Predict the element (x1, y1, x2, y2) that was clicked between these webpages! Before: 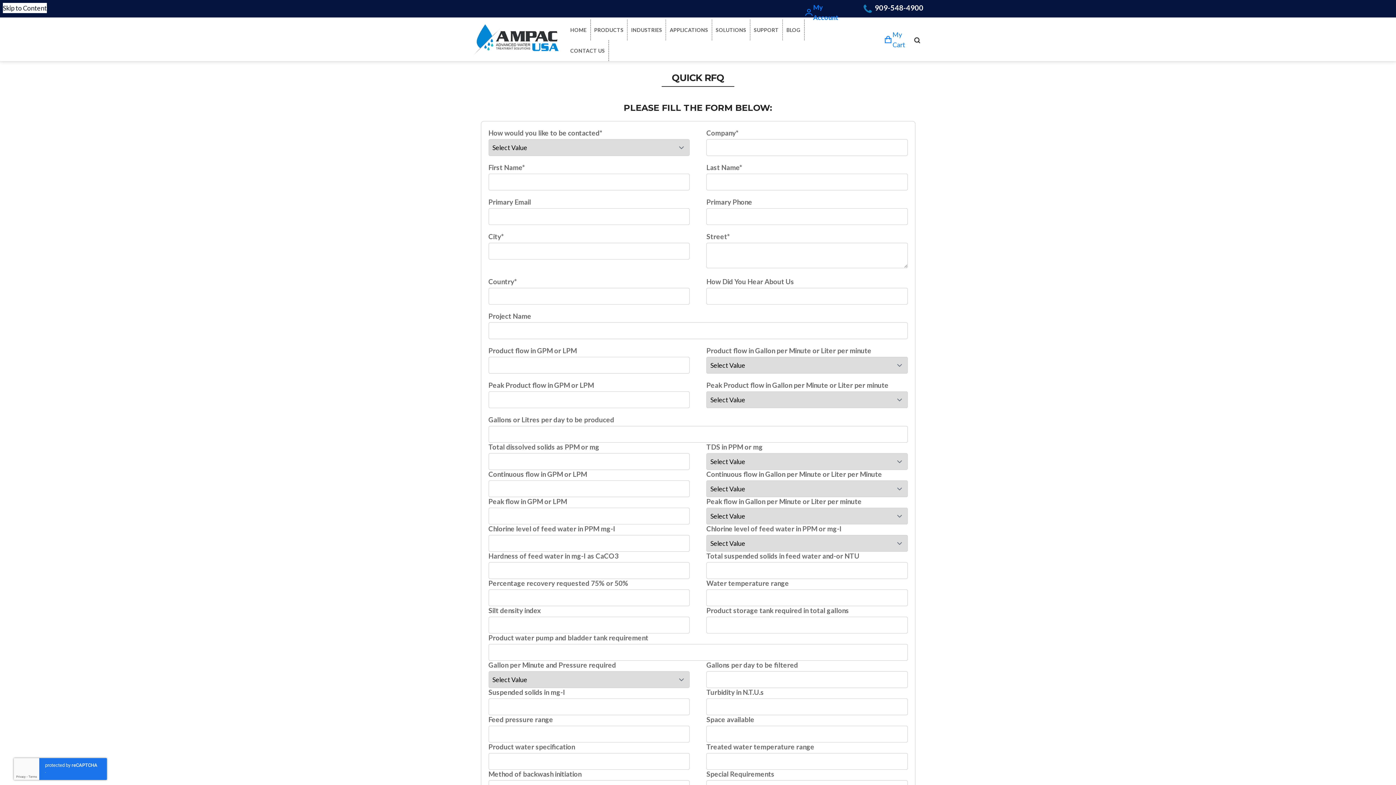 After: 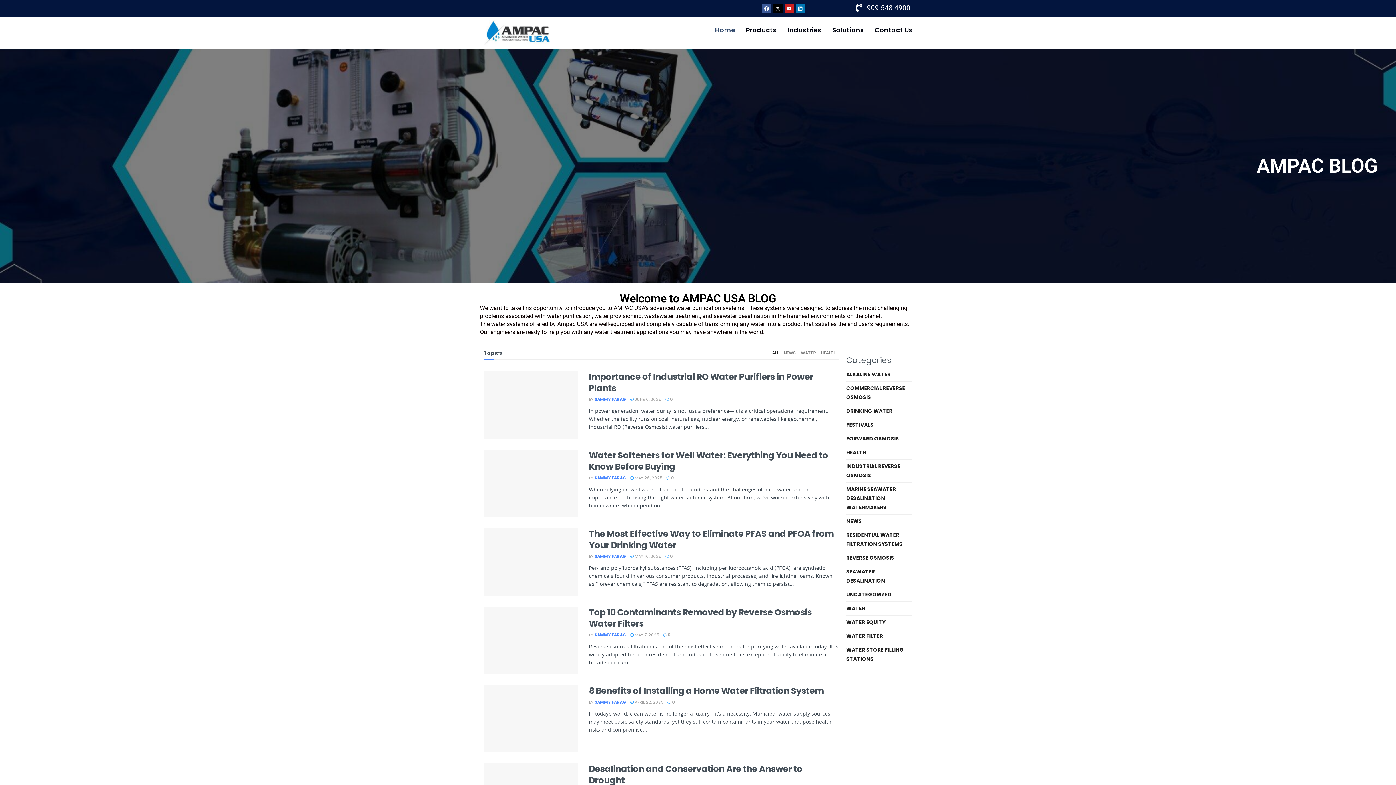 Action: bbox: (783, 19, 804, 40) label: BLOG